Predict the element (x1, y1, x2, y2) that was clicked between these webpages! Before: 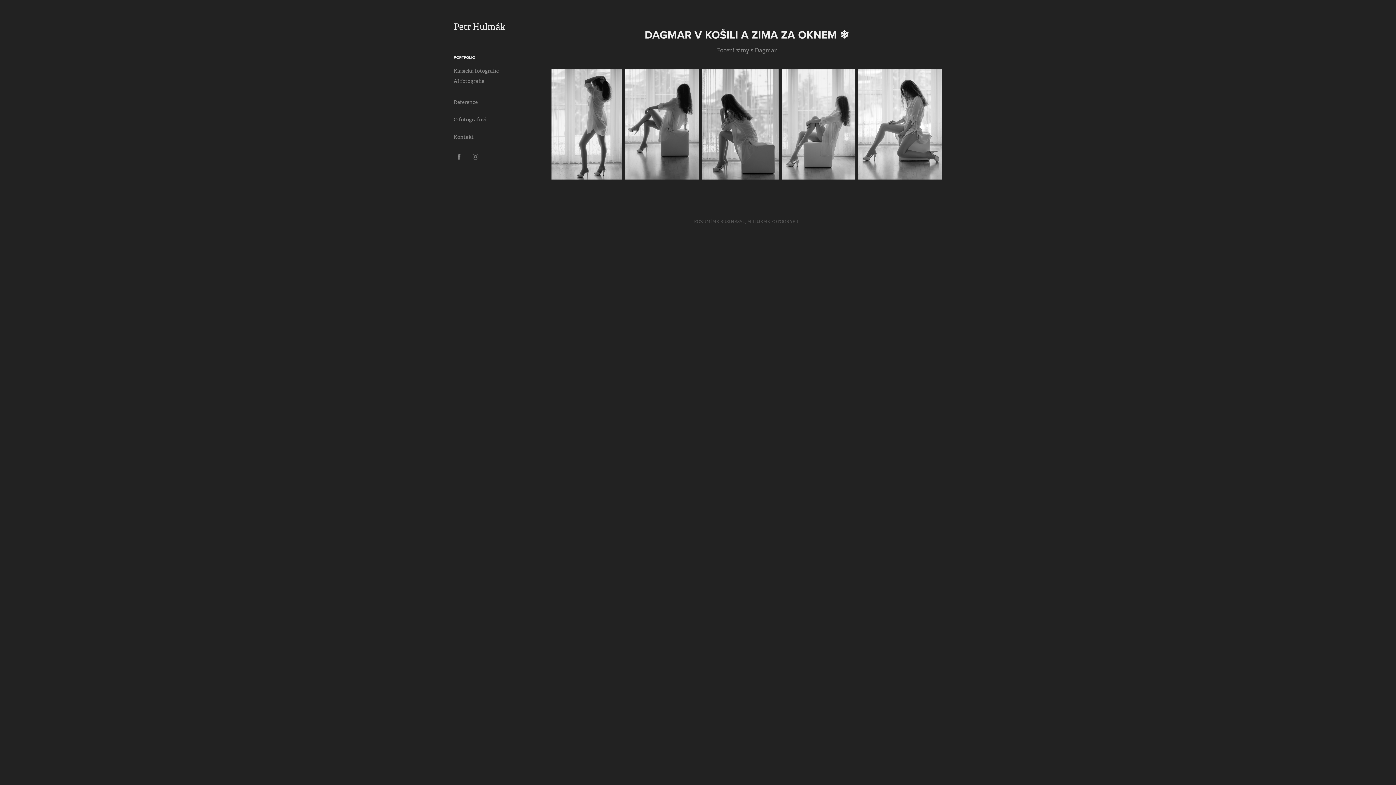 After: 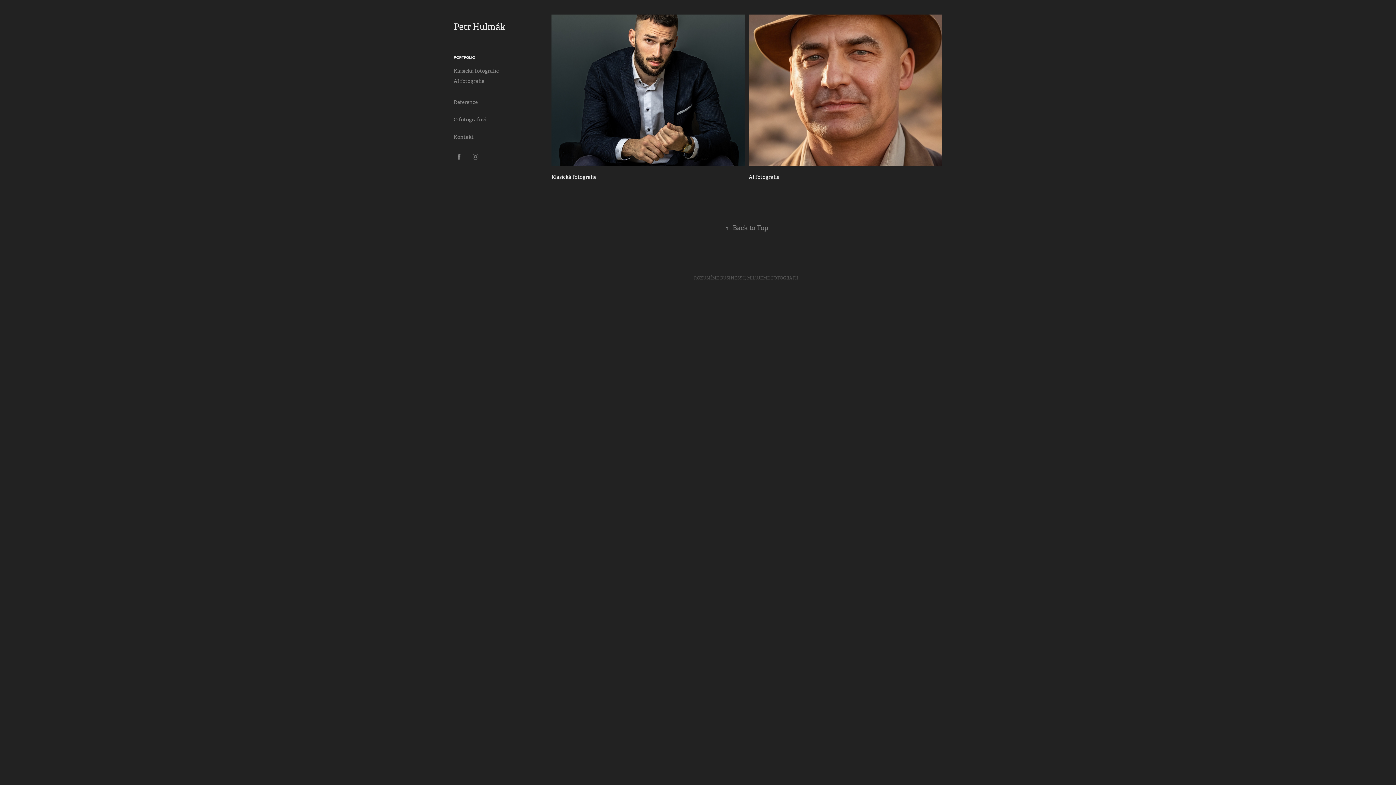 Action: bbox: (453, 21, 505, 32) label: Petr Hulmák